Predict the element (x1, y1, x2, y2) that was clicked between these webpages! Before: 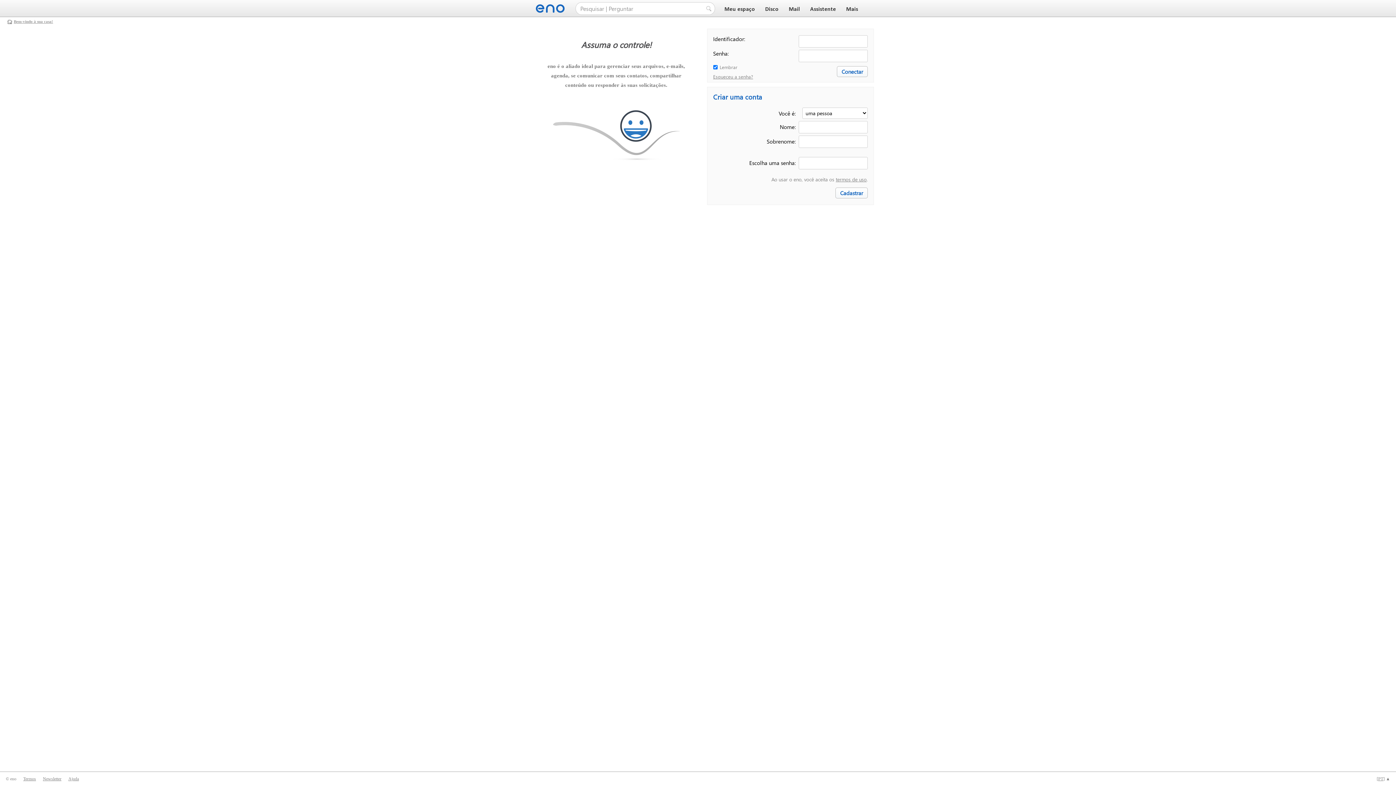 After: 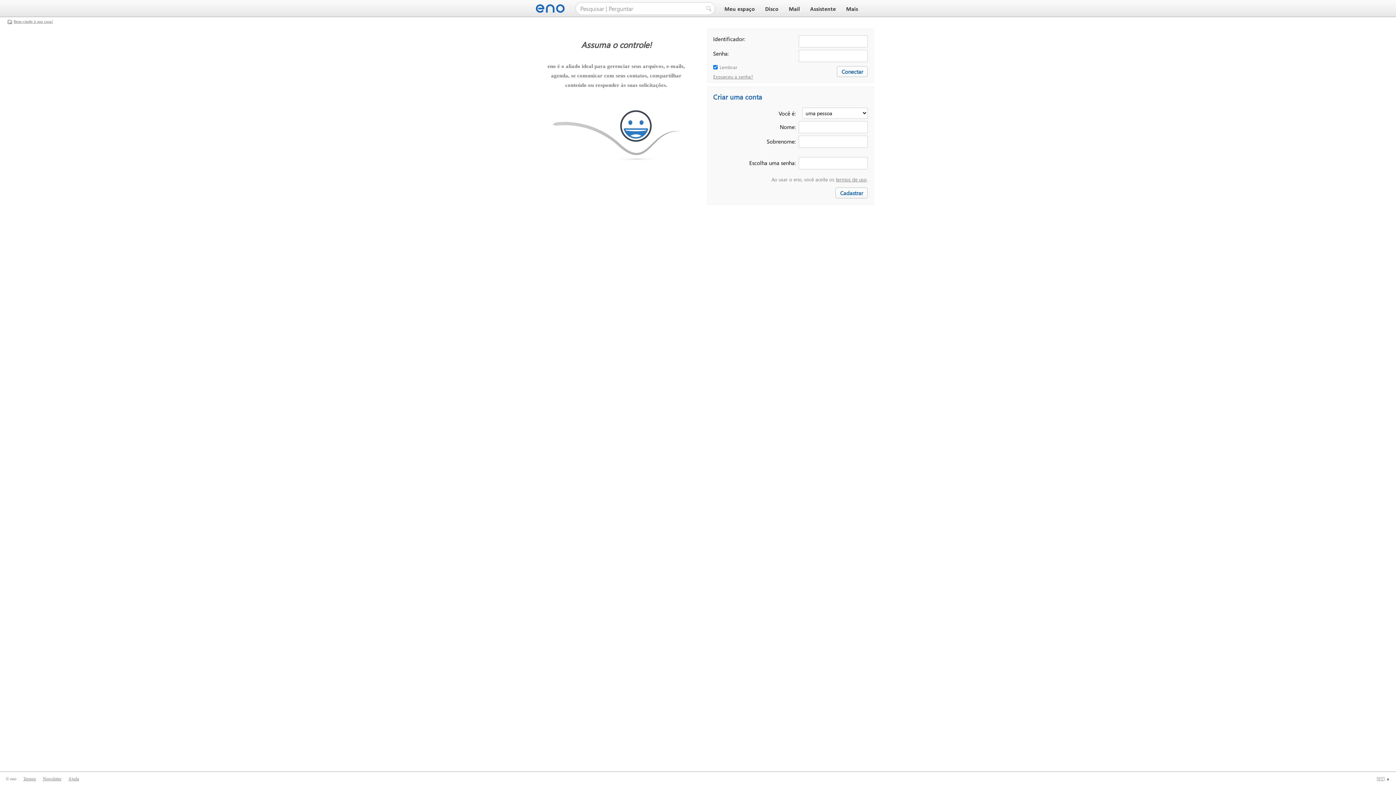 Action: bbox: (722, 6, 757, 12) label: Meu espaço